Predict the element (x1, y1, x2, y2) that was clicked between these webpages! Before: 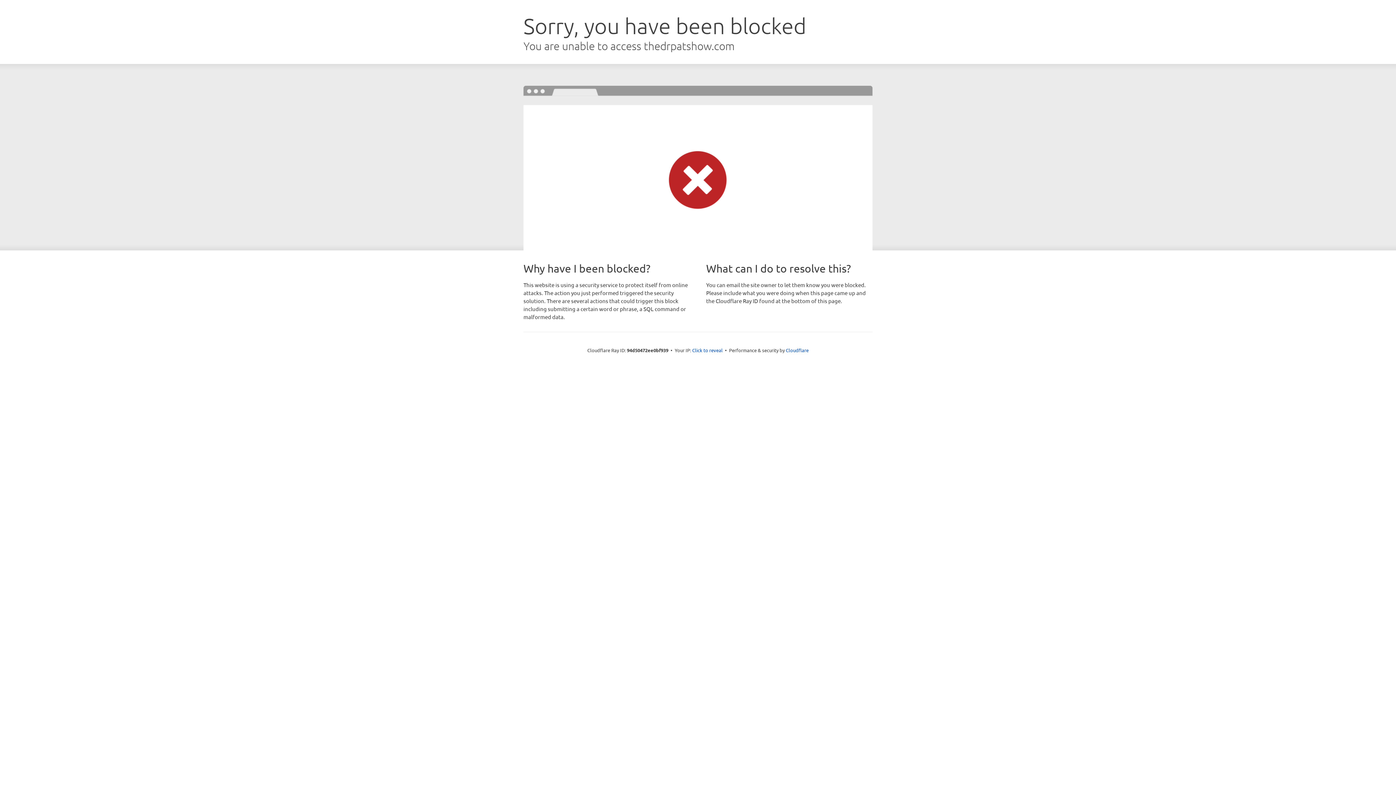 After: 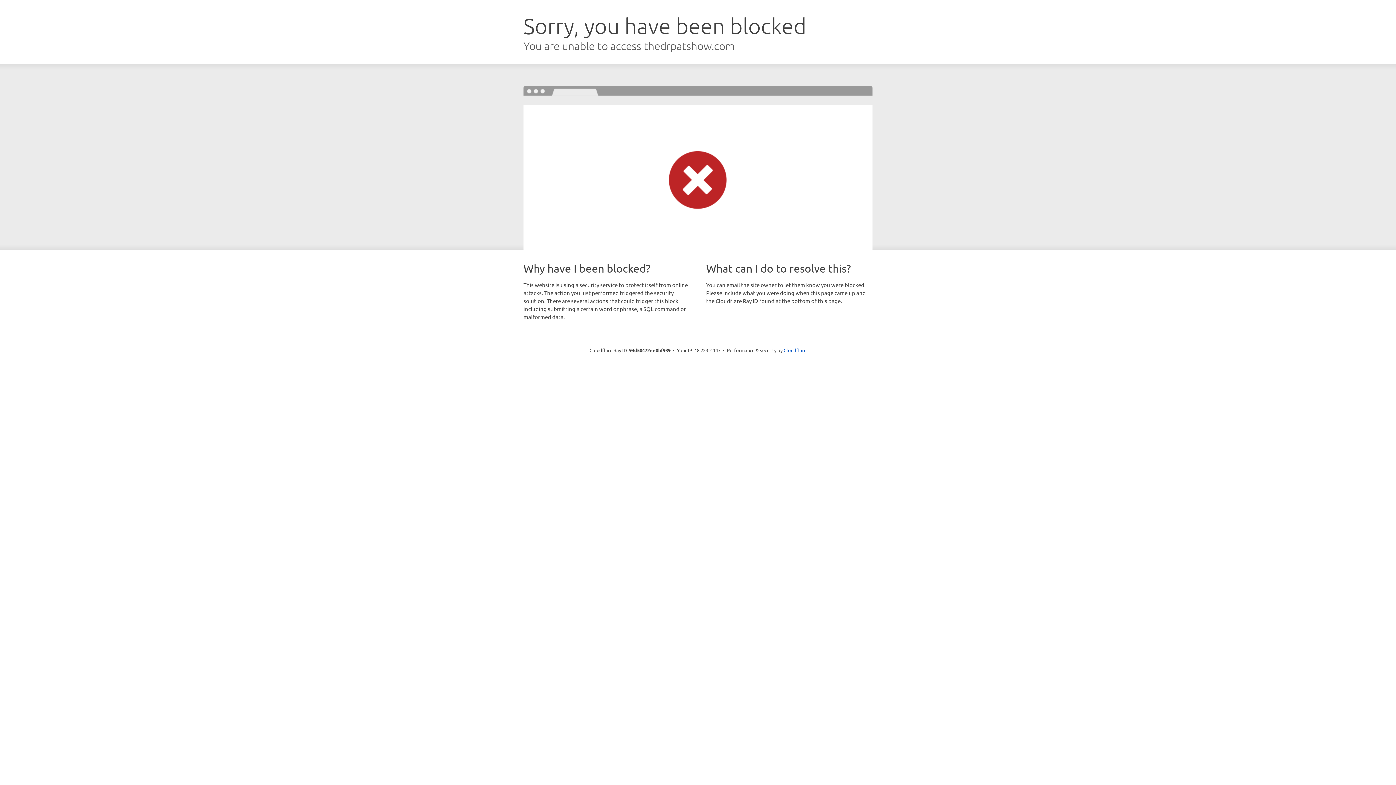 Action: label: Click to reveal bbox: (692, 346, 722, 353)